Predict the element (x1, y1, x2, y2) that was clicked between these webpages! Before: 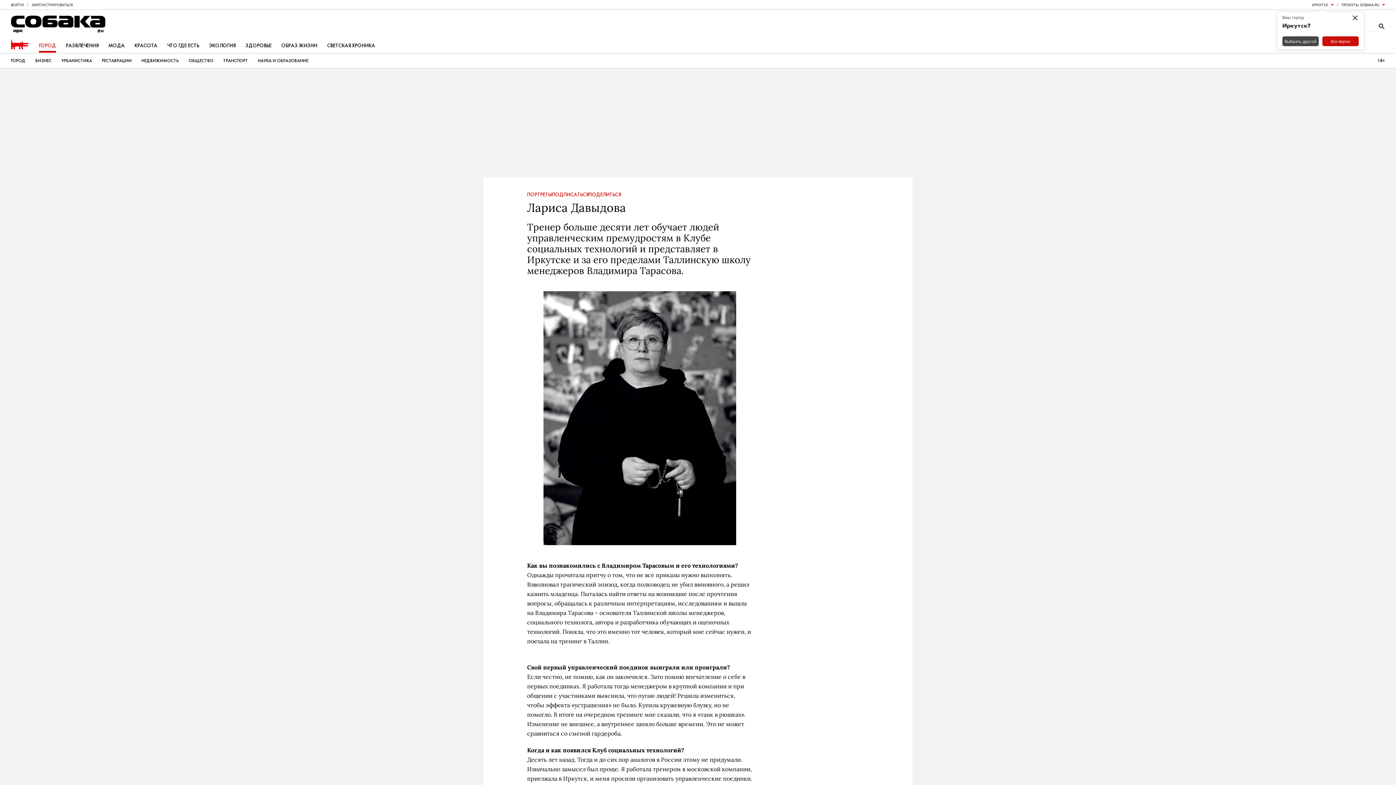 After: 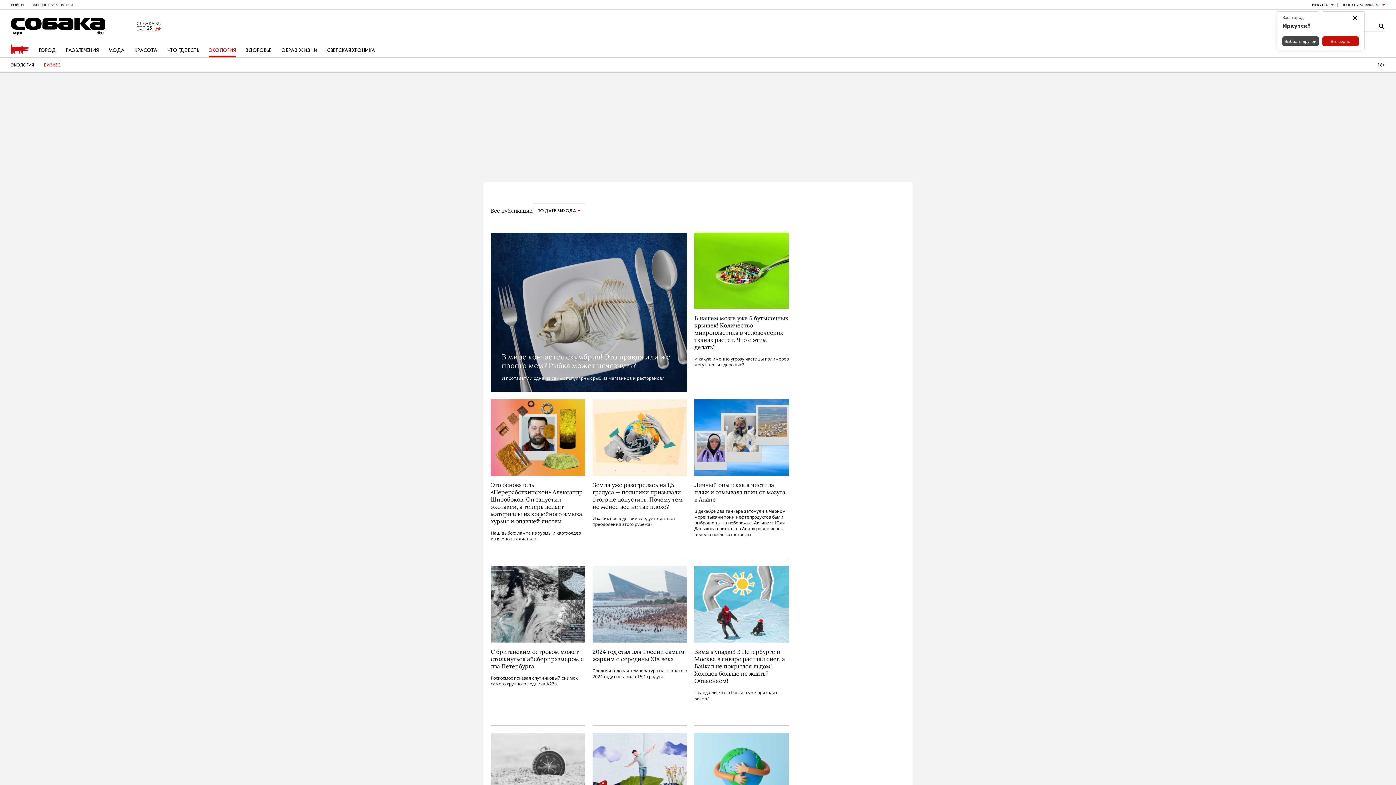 Action: label: ЭКОЛОГИЯ bbox: (209, 39, 235, 52)